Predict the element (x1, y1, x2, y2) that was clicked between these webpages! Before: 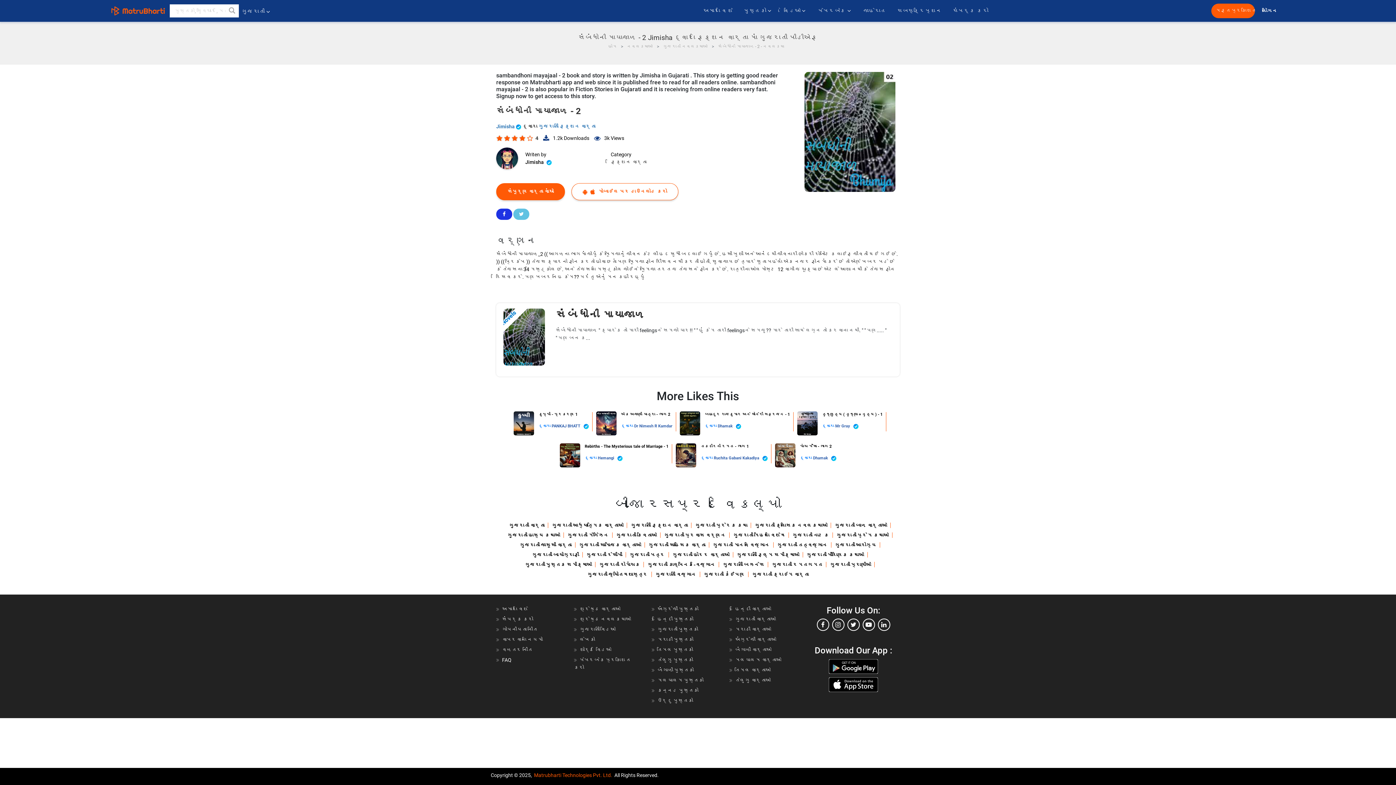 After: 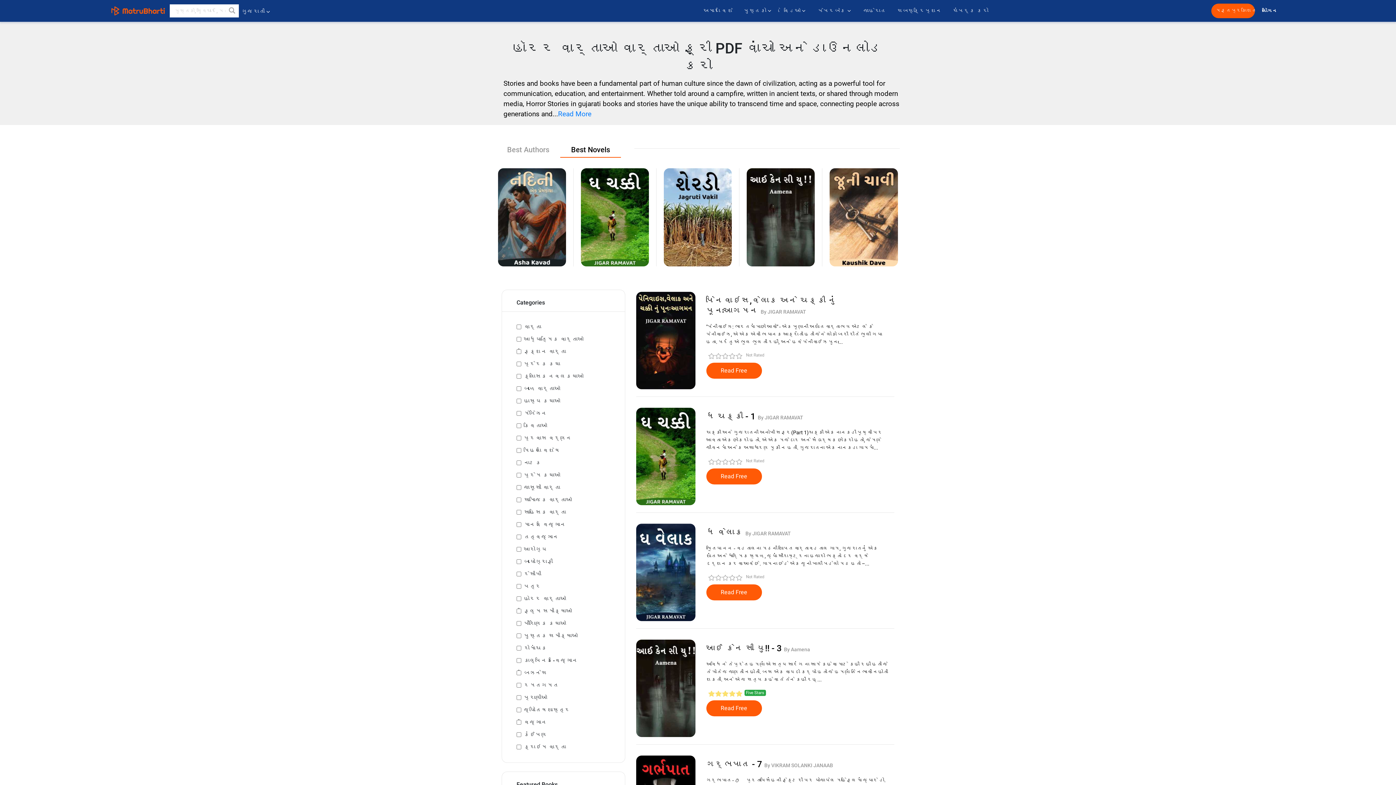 Action: label: ગુજરાતી હૉરર વાર્તાઓ bbox: (672, 552, 729, 558)